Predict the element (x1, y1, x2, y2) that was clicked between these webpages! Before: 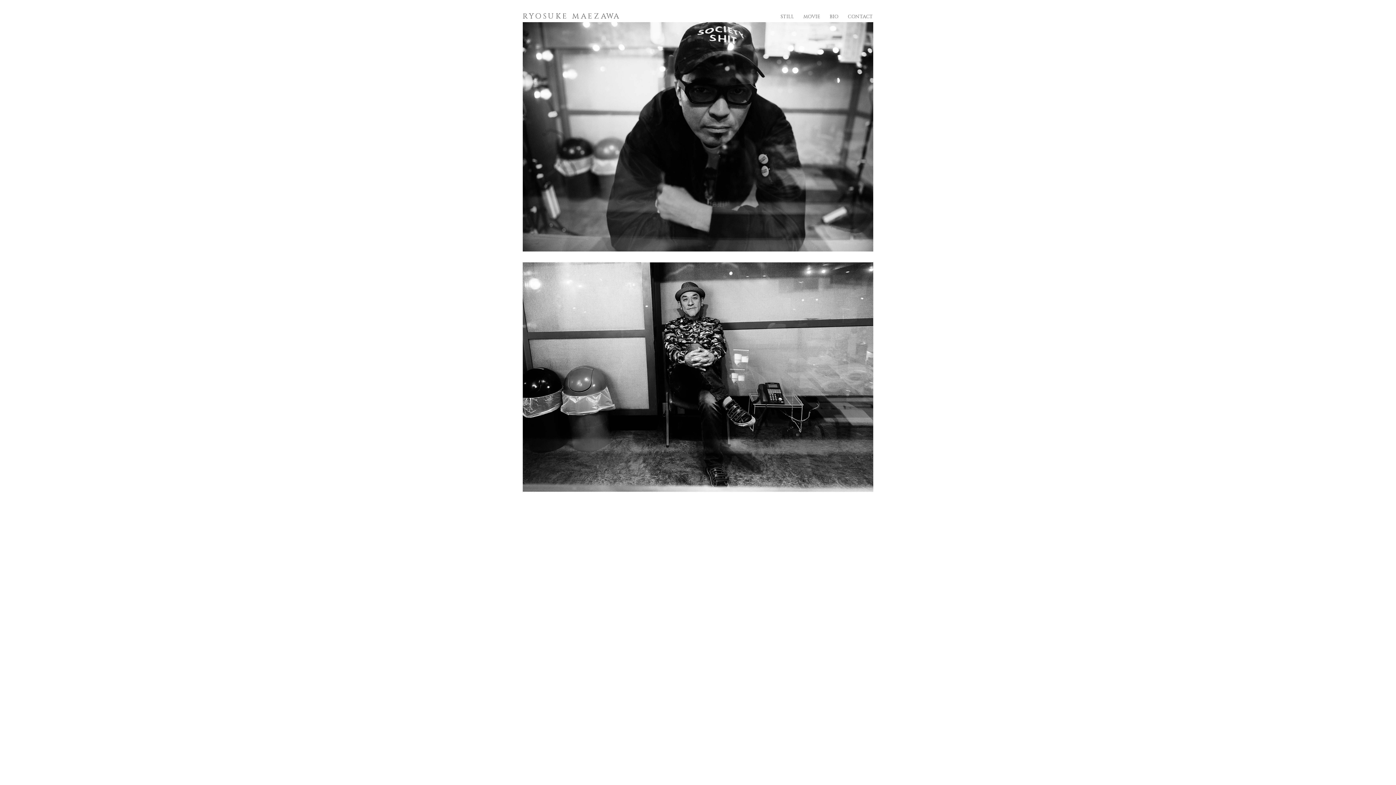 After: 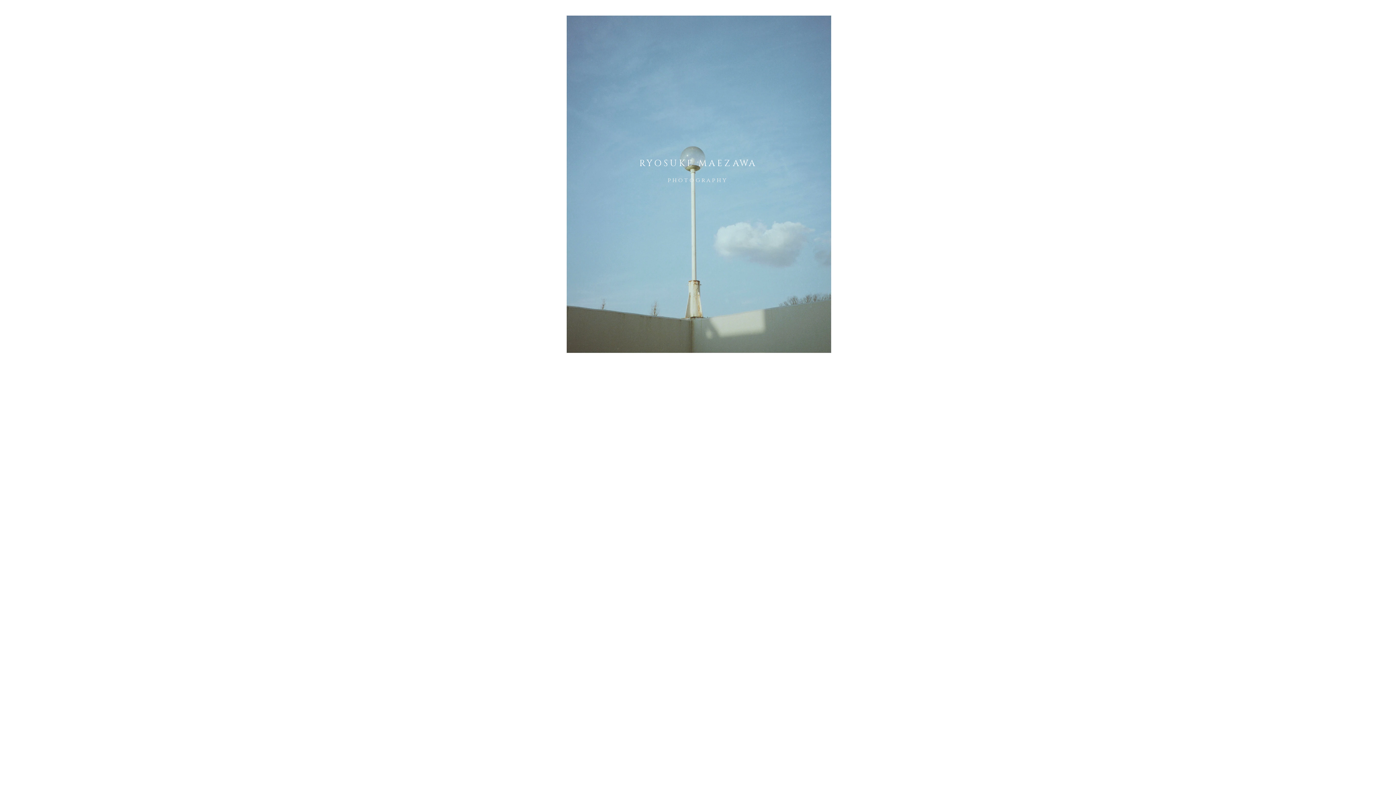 Action: label: RYOSUKE MAEZAWA bbox: (522, 12, 620, 19)